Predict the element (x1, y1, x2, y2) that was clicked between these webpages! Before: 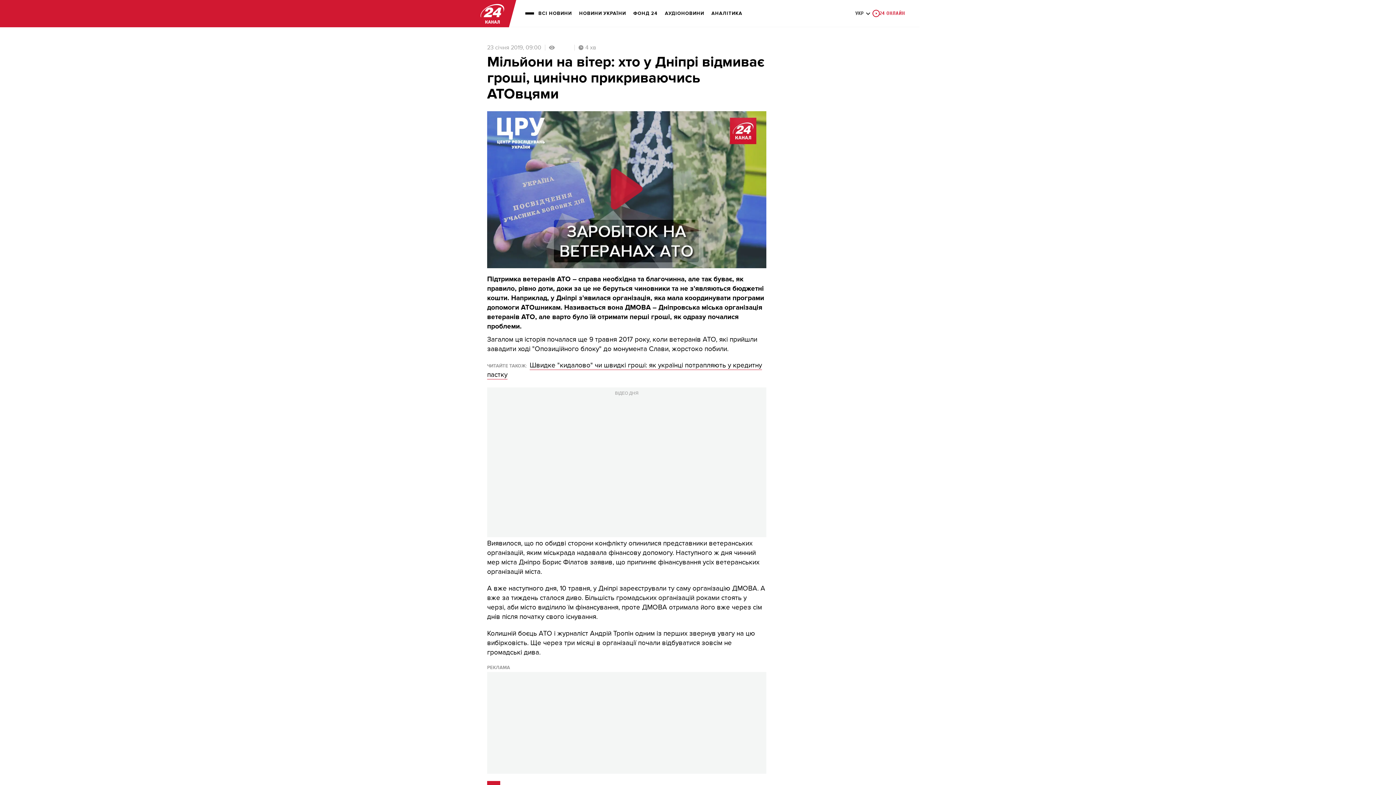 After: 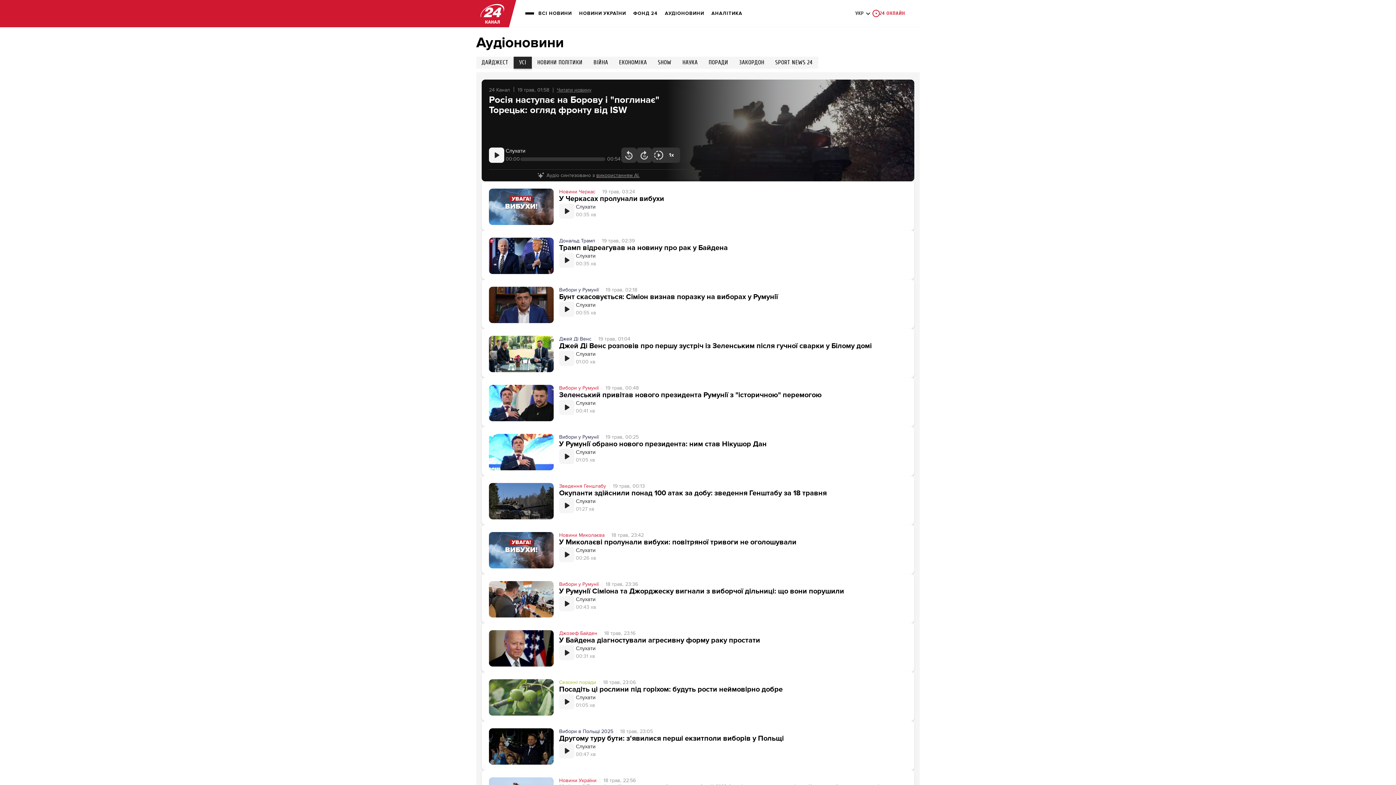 Action: bbox: (665, 5, 704, 21) label: АУДІОНОВИНИ